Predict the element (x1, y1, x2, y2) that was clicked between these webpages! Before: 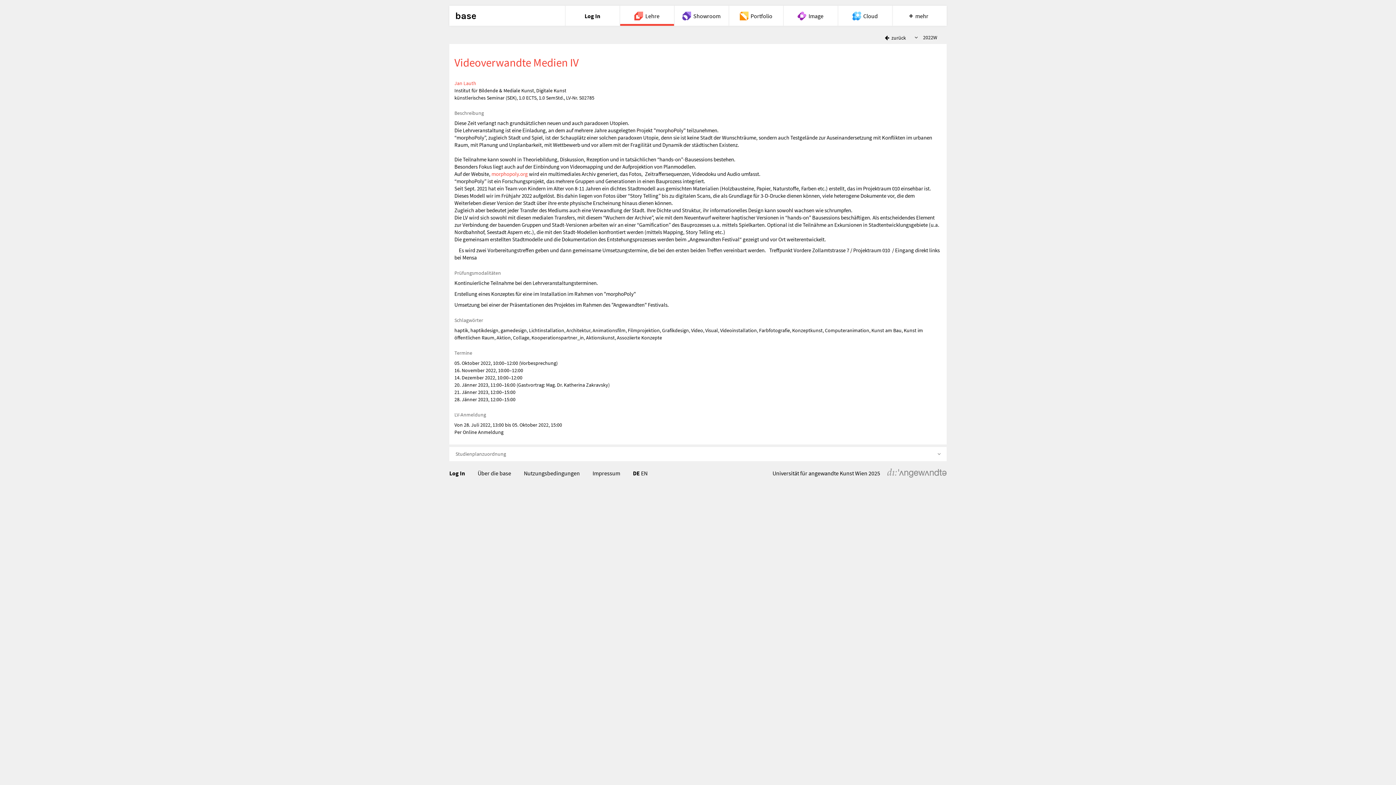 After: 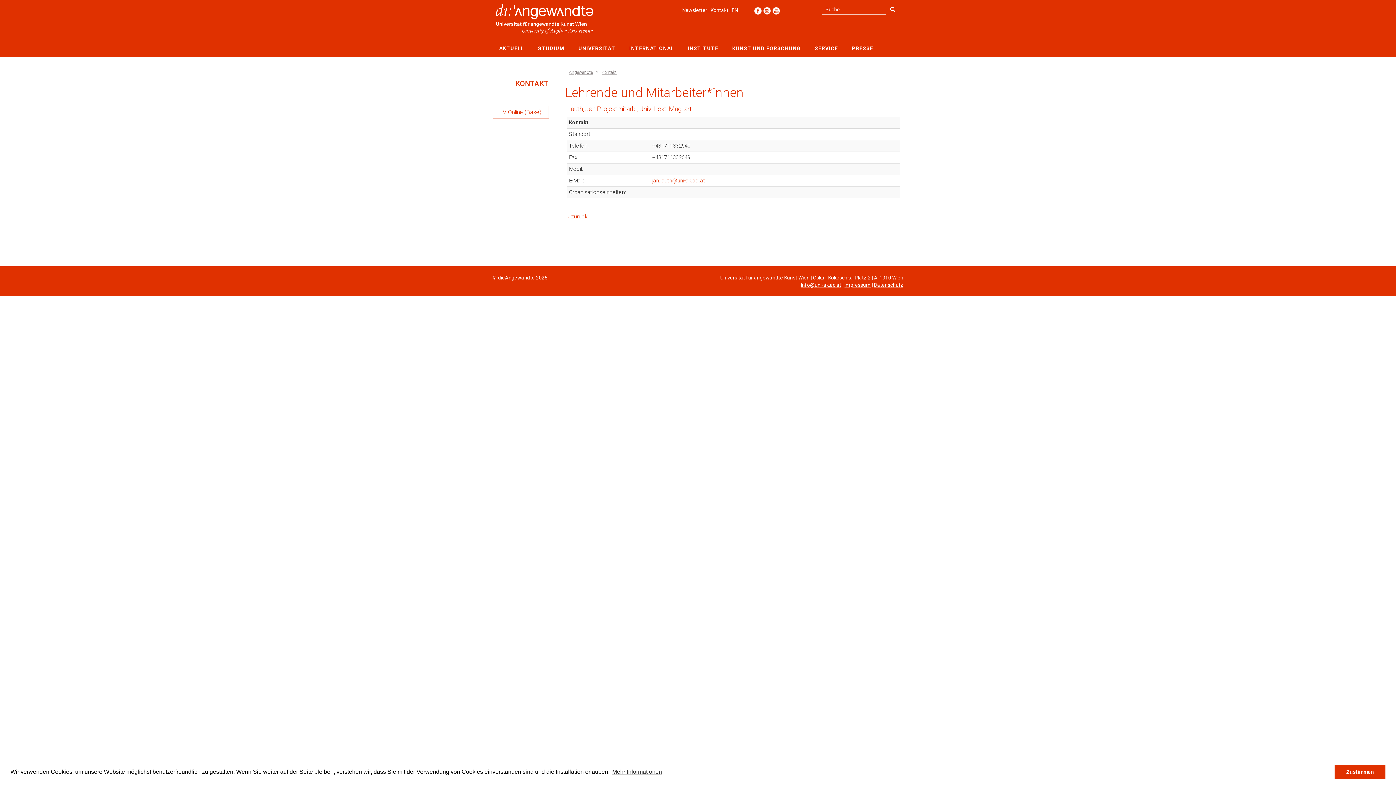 Action: bbox: (454, 80, 476, 86) label: Jan Lauth